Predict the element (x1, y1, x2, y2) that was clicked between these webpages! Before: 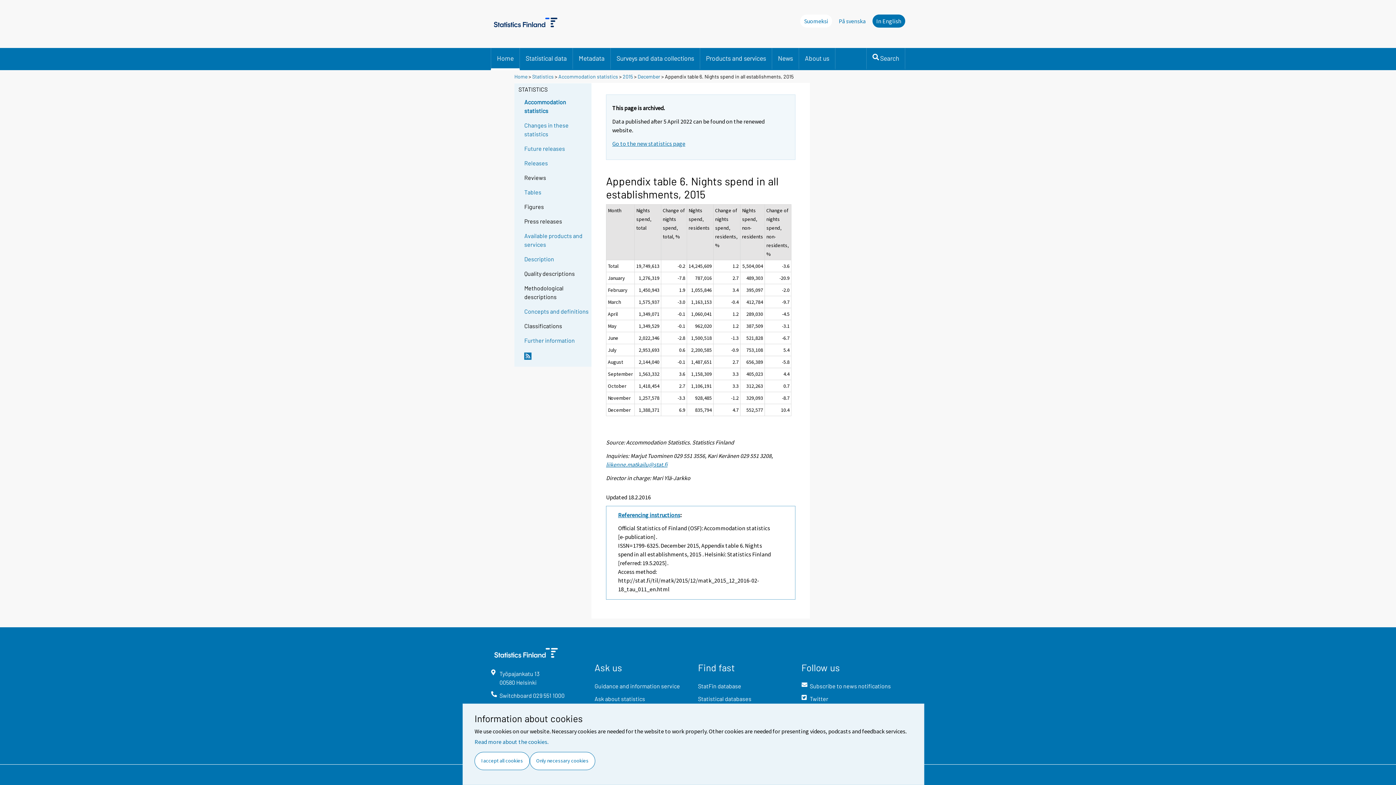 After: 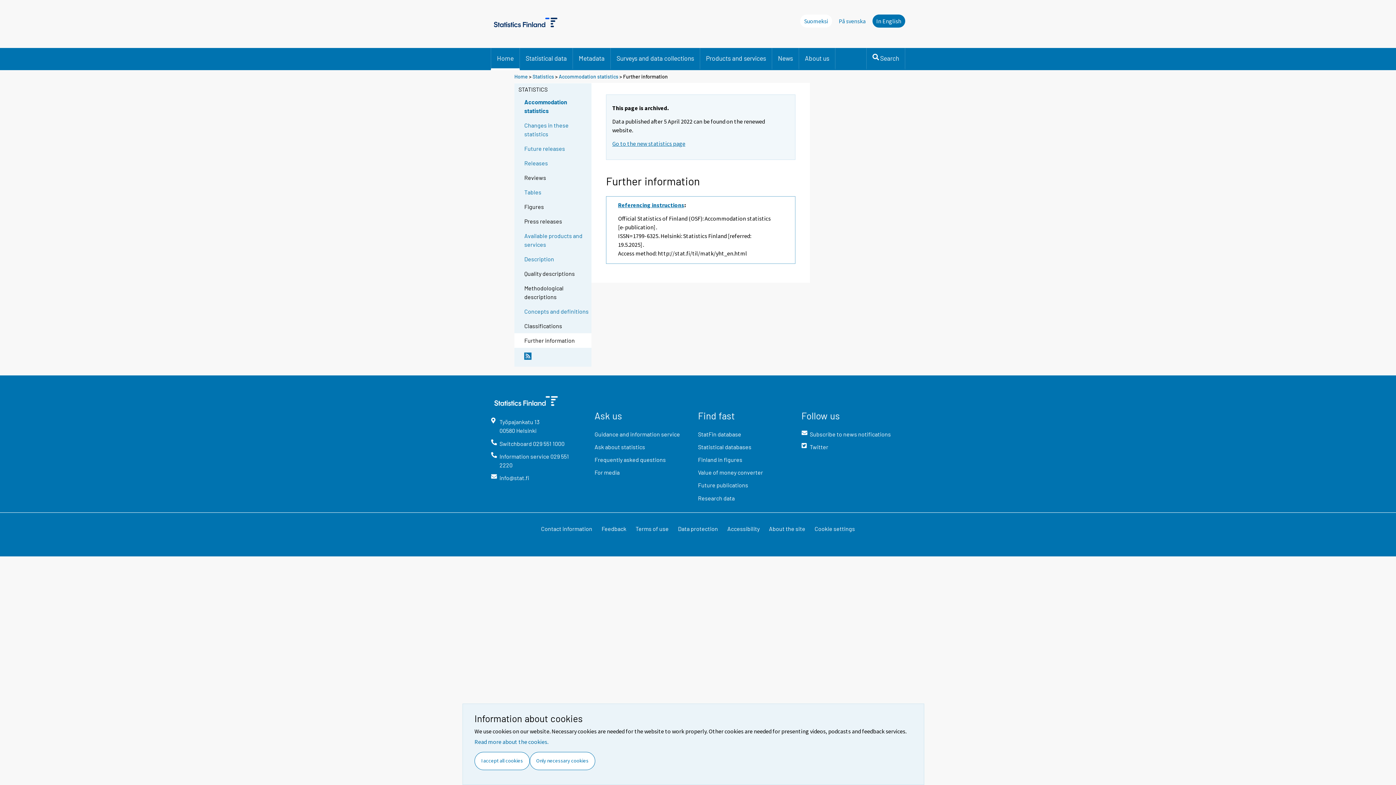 Action: label: Further information bbox: (524, 336, 590, 345)